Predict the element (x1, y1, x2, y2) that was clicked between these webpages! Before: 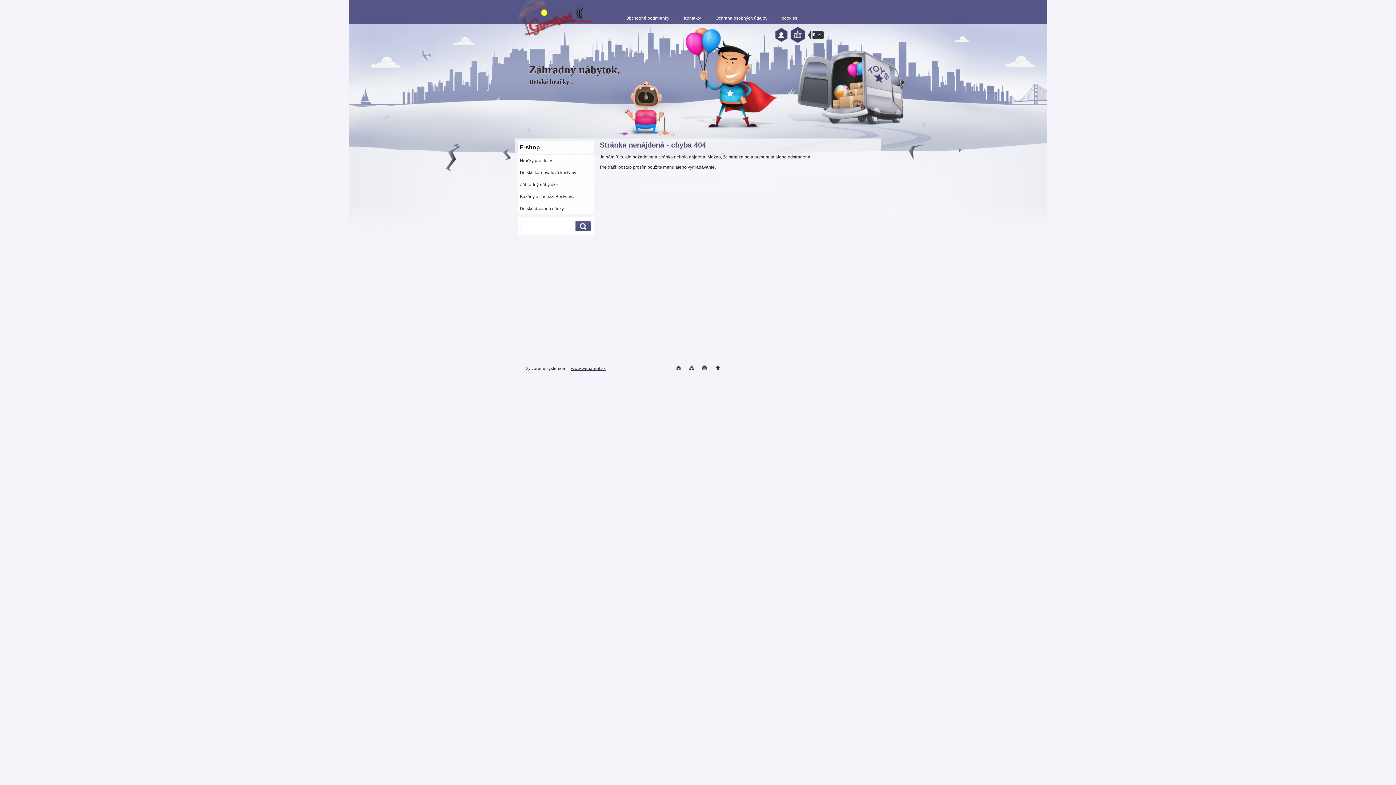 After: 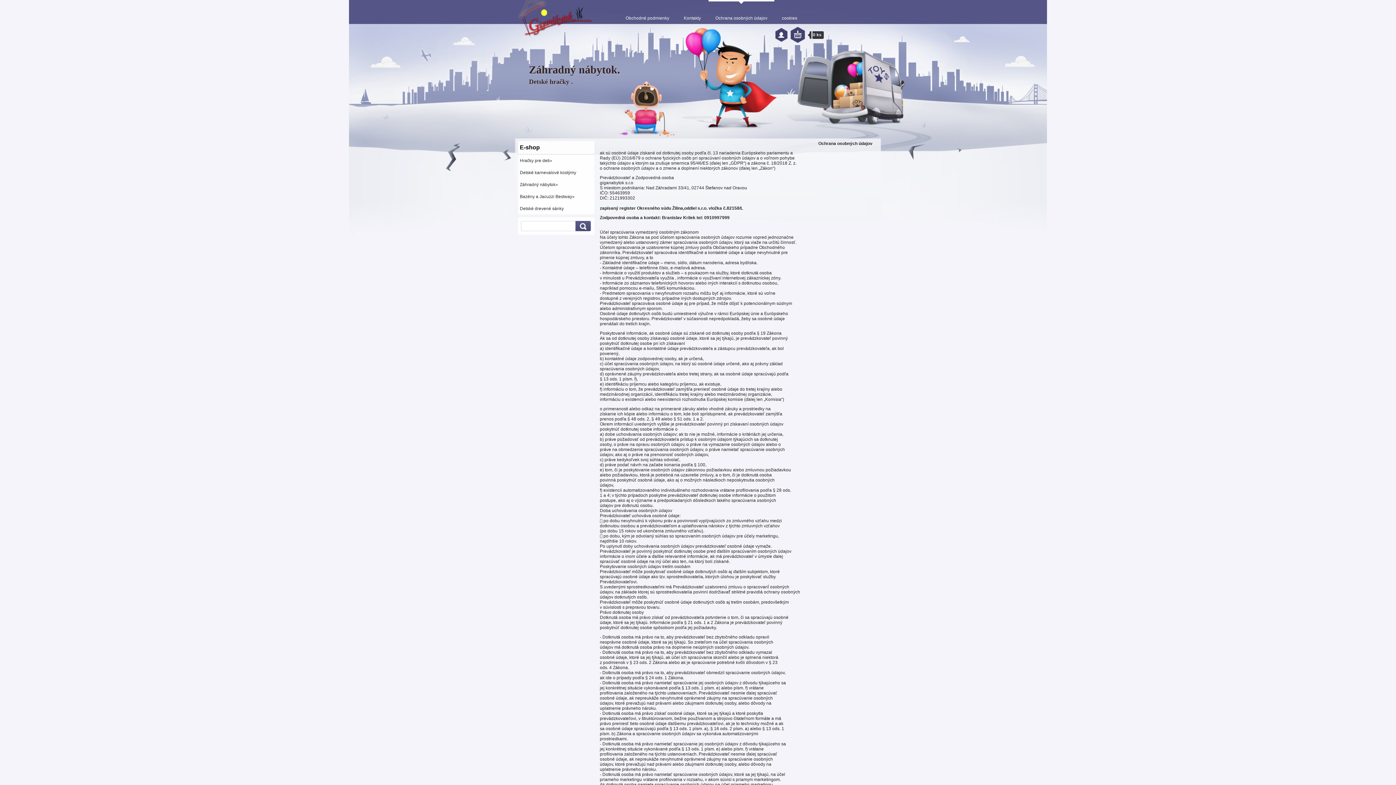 Action: bbox: (708, 0, 774, 24) label: Ochrana osobných údajov